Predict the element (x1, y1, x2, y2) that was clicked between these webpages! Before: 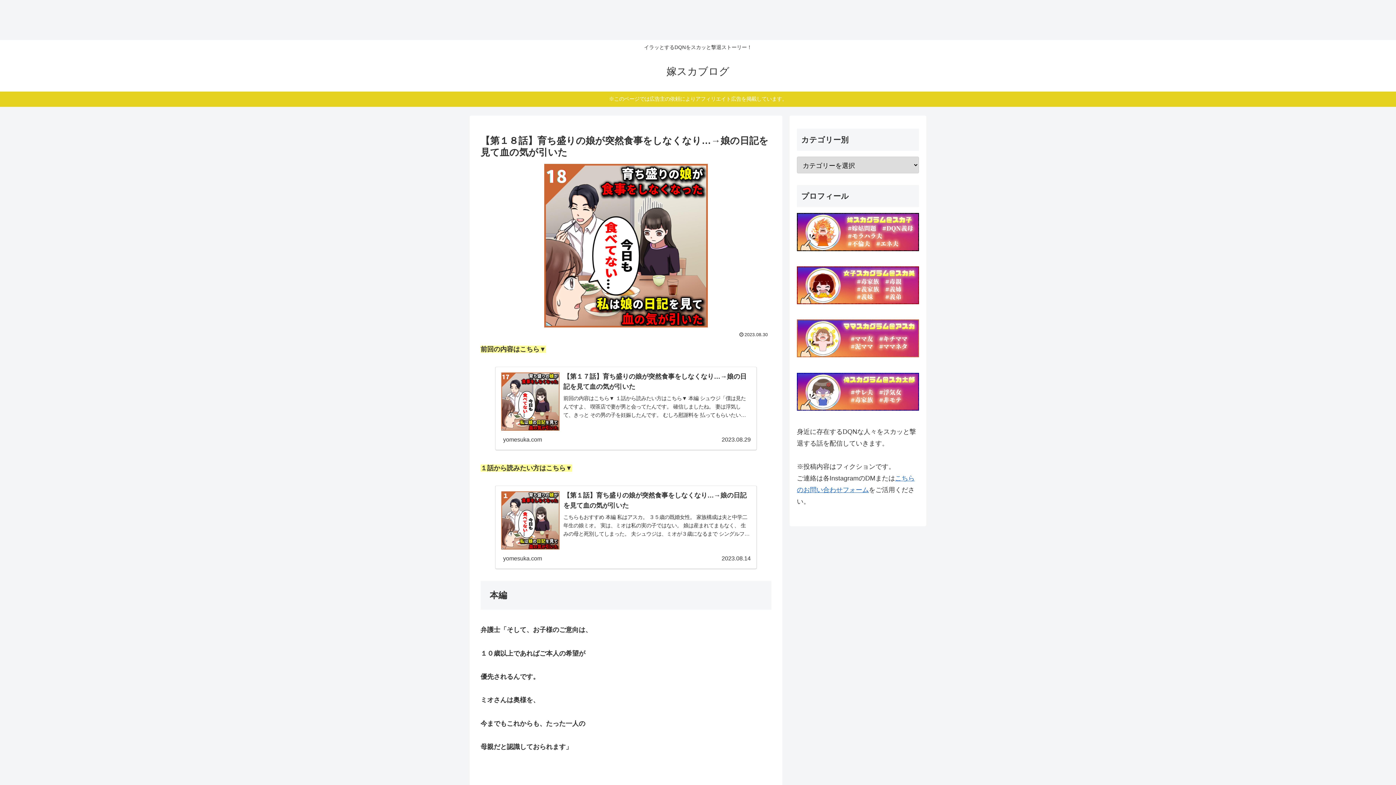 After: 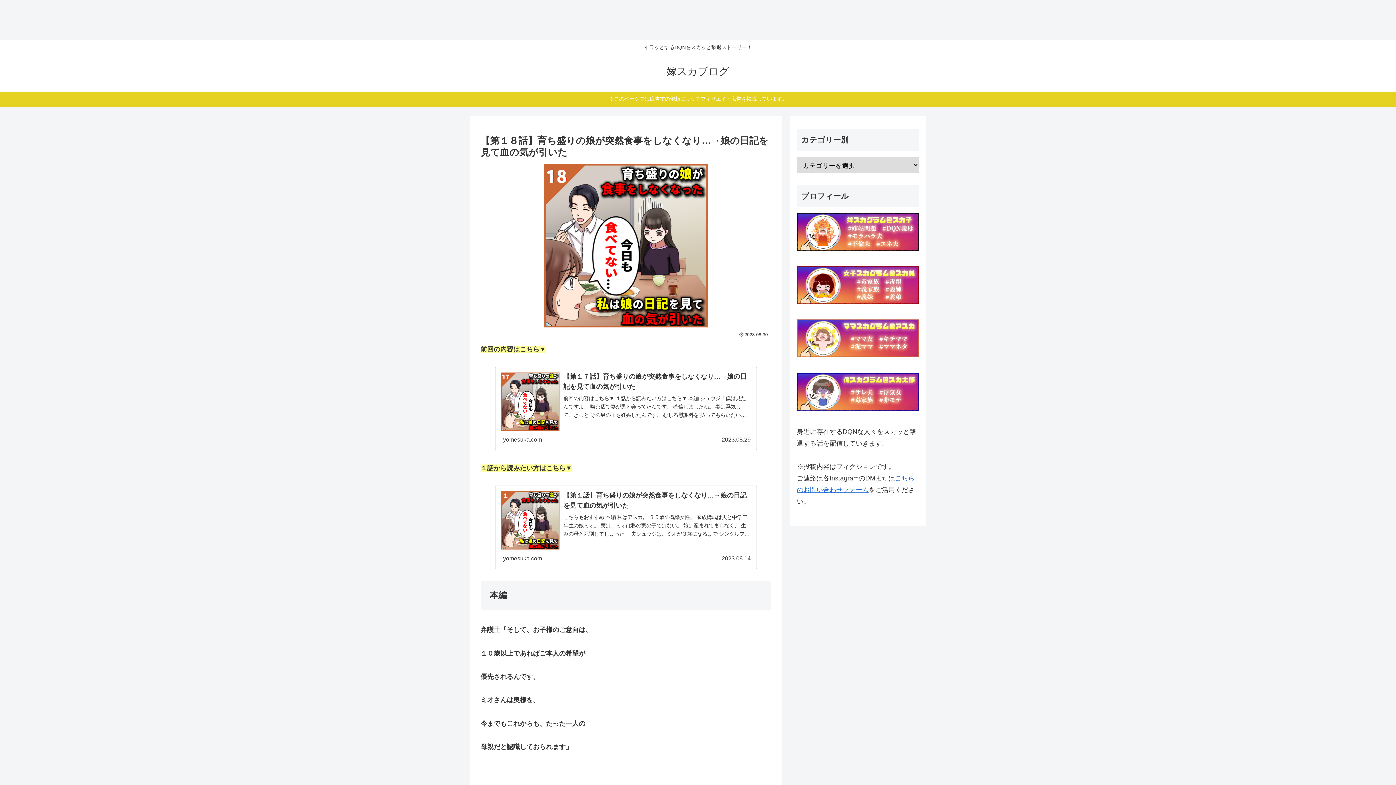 Action: bbox: (797, 372, 919, 410)